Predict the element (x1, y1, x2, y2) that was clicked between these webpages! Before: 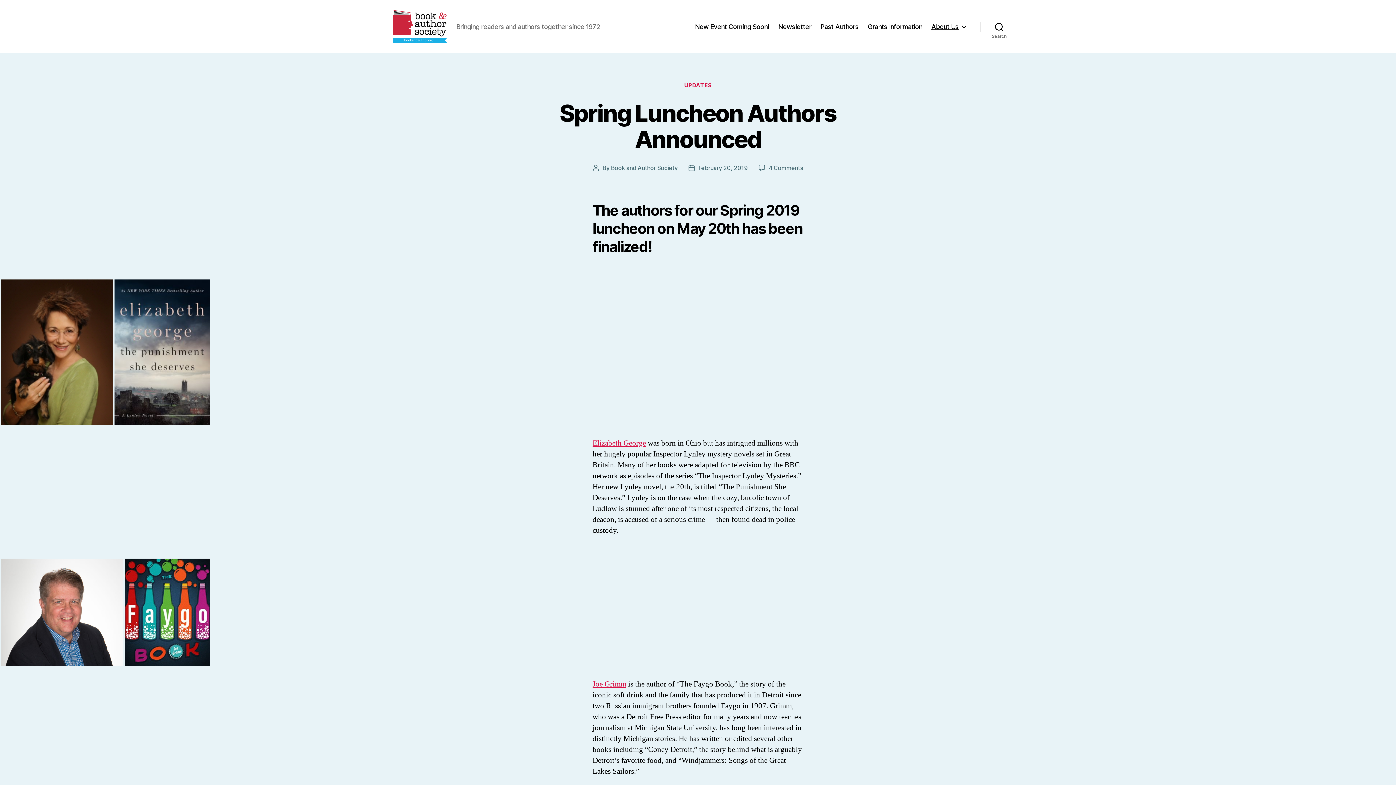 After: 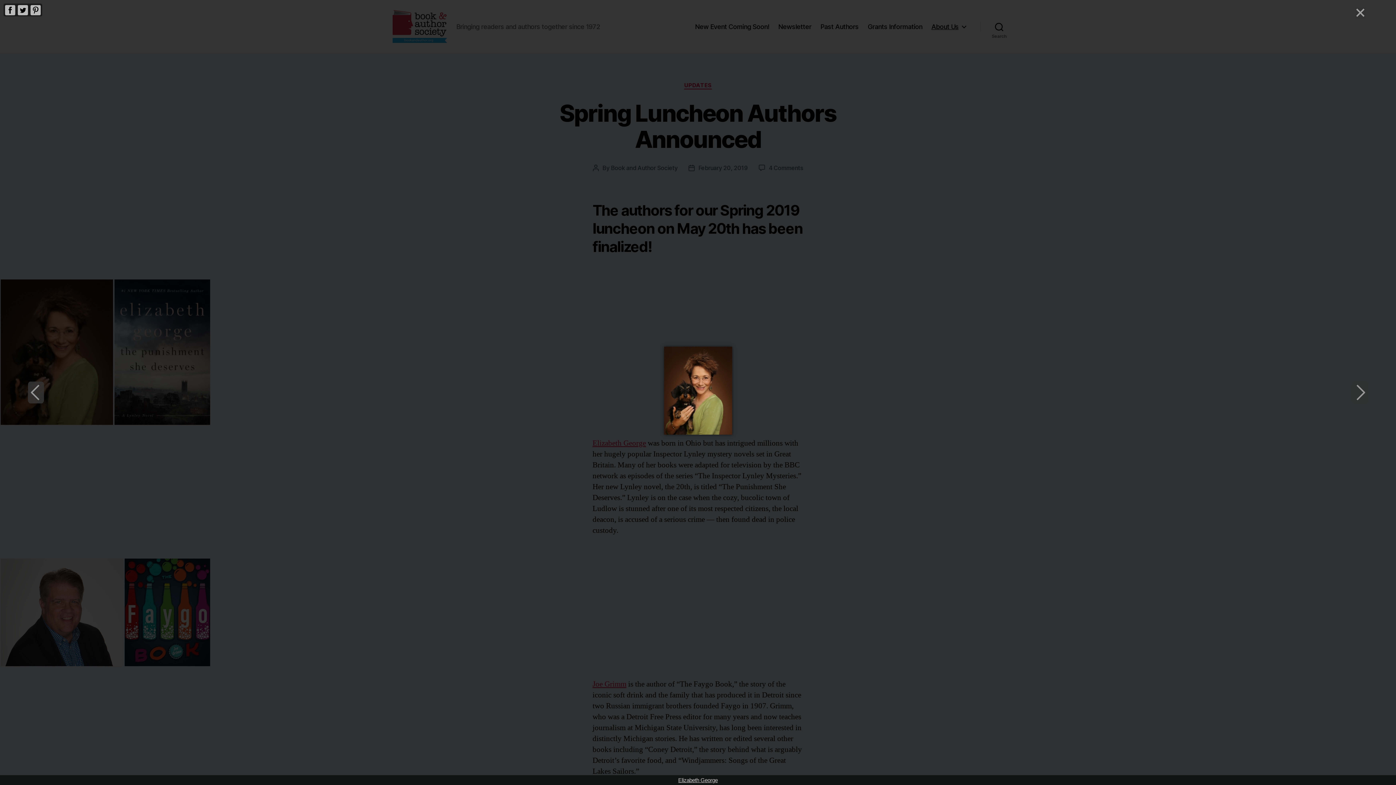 Action: bbox: (0, 279, 113, 425)